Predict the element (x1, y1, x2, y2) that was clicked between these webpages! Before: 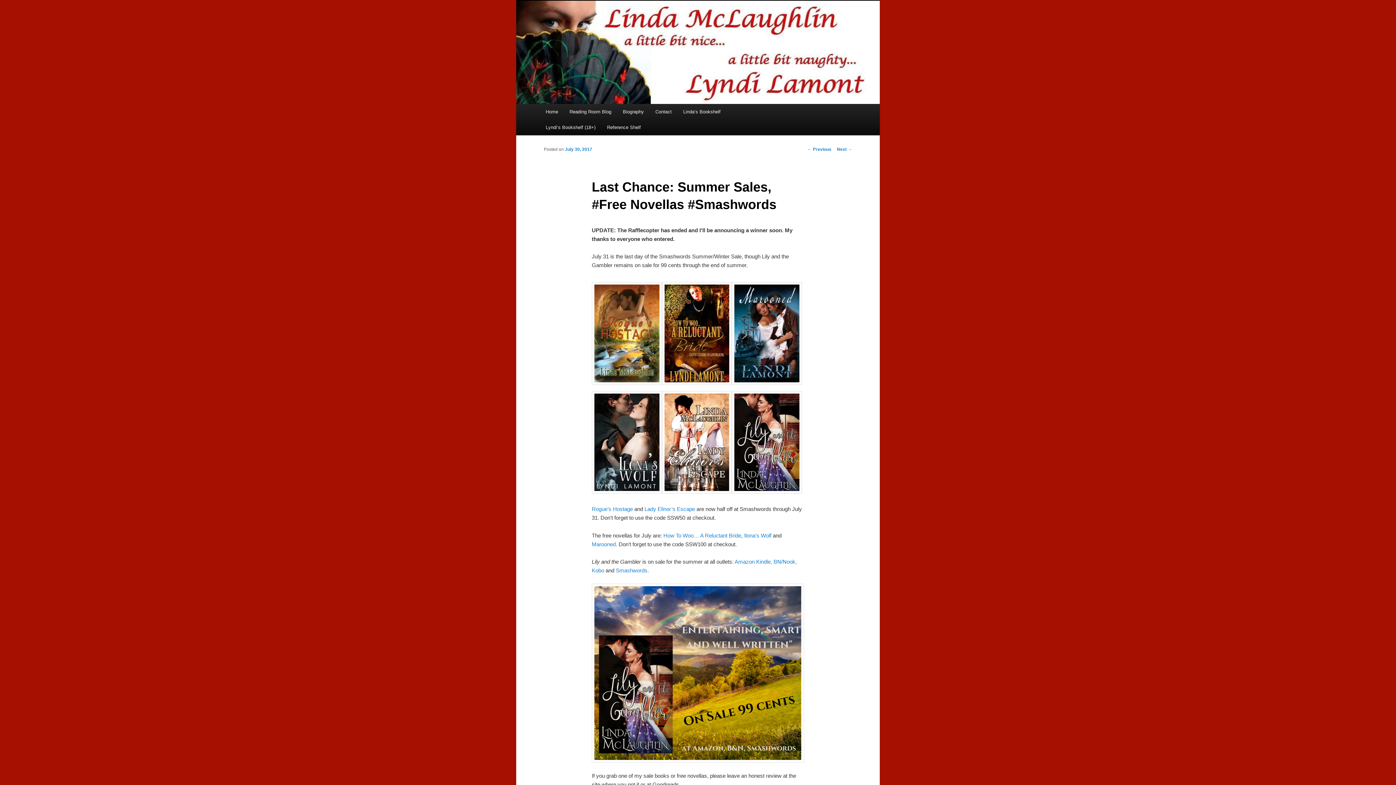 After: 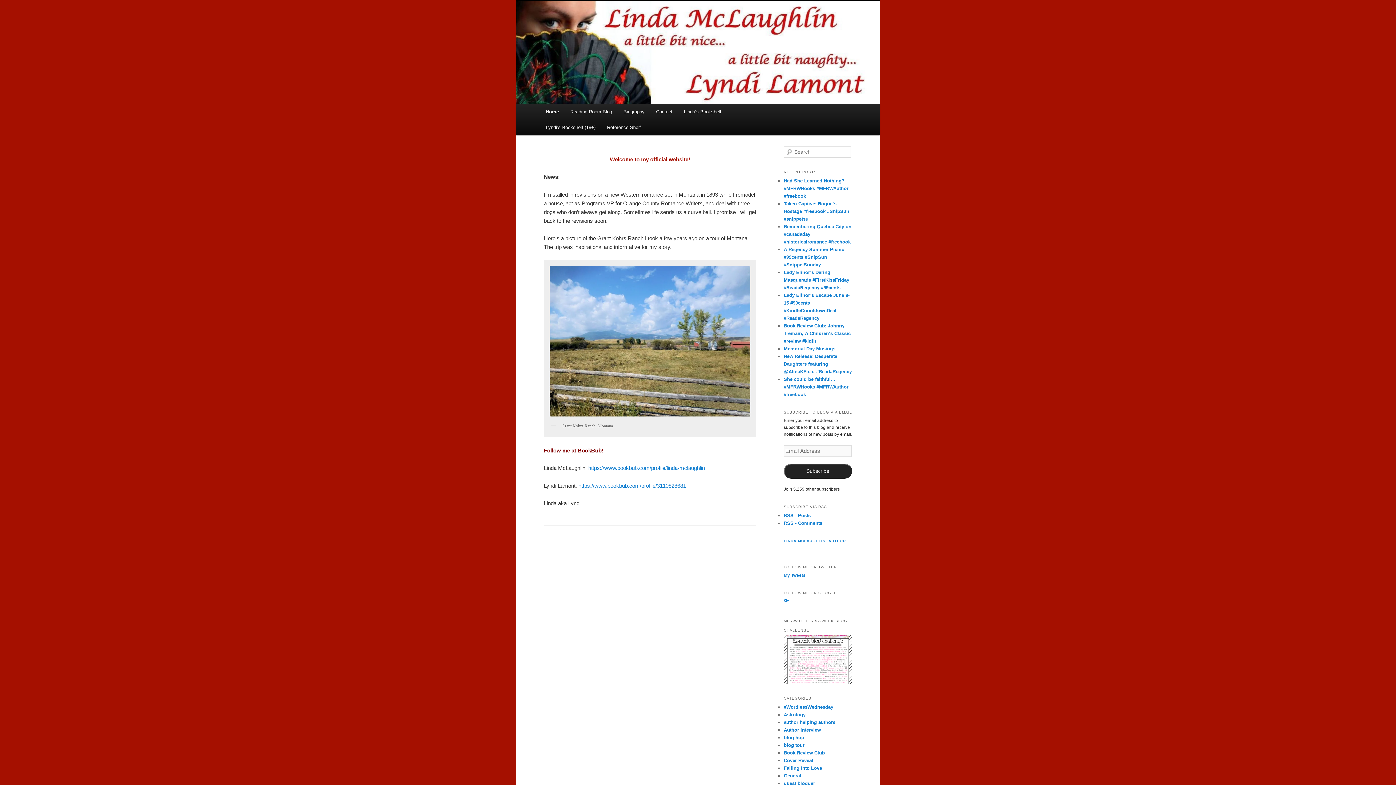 Action: bbox: (540, 104, 563, 119) label: Home